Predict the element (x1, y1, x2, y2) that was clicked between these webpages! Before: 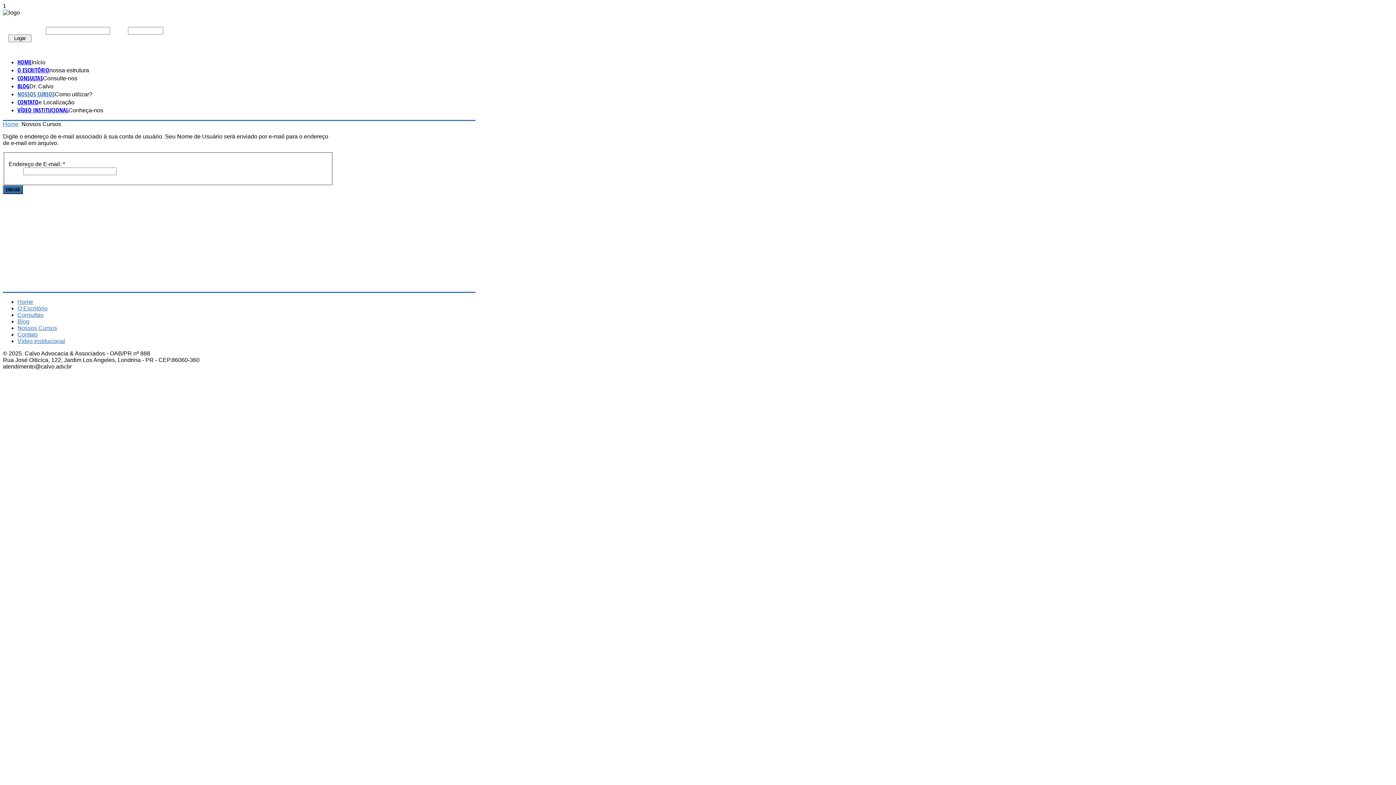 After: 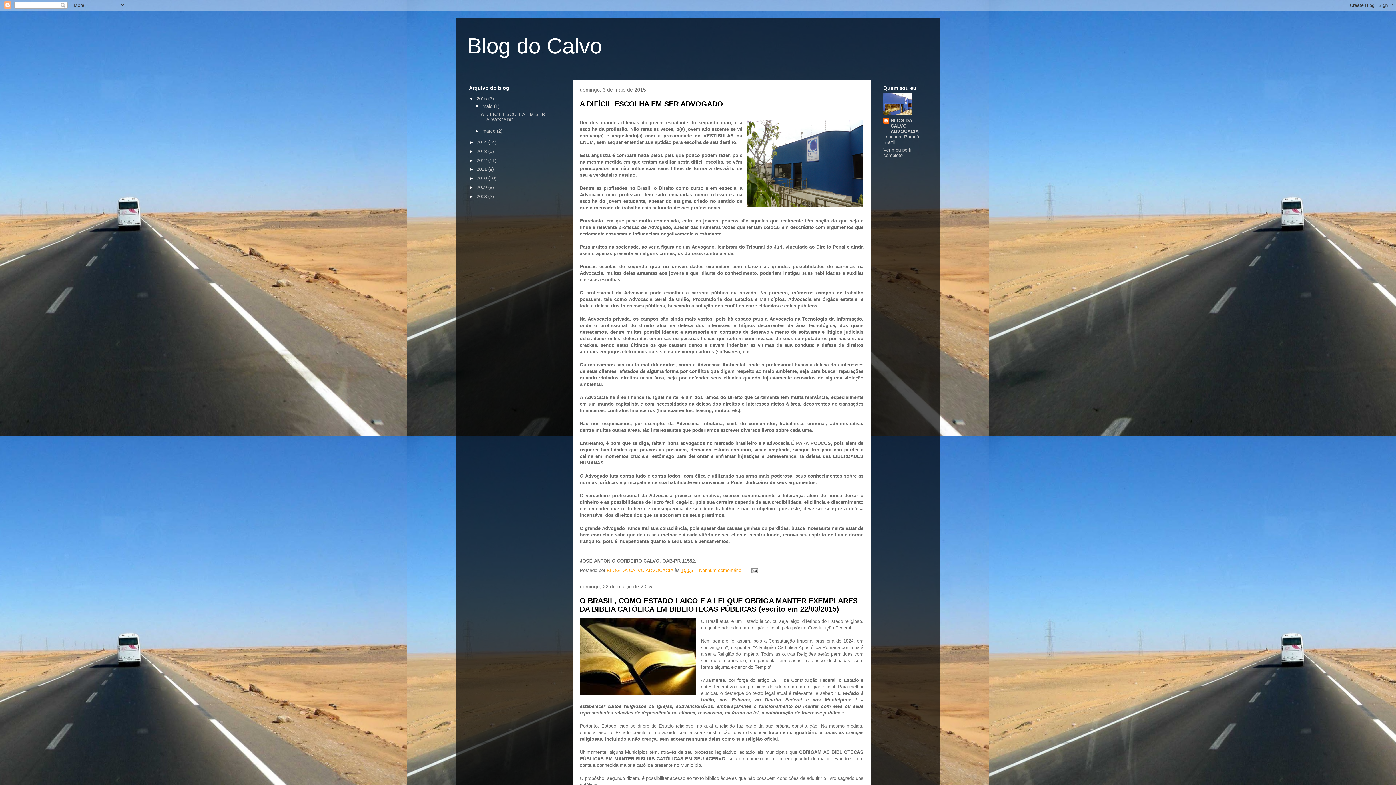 Action: label: Blog bbox: (17, 318, 29, 324)